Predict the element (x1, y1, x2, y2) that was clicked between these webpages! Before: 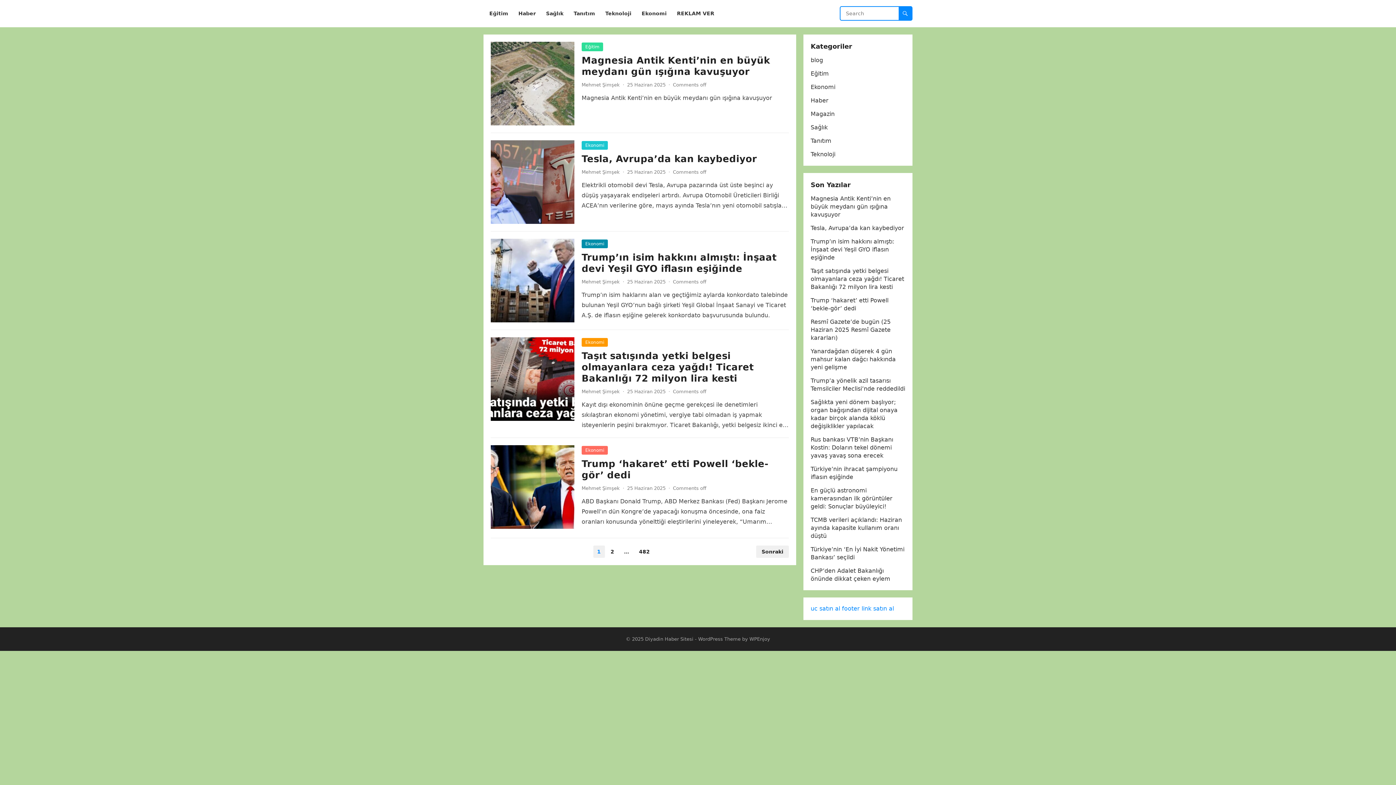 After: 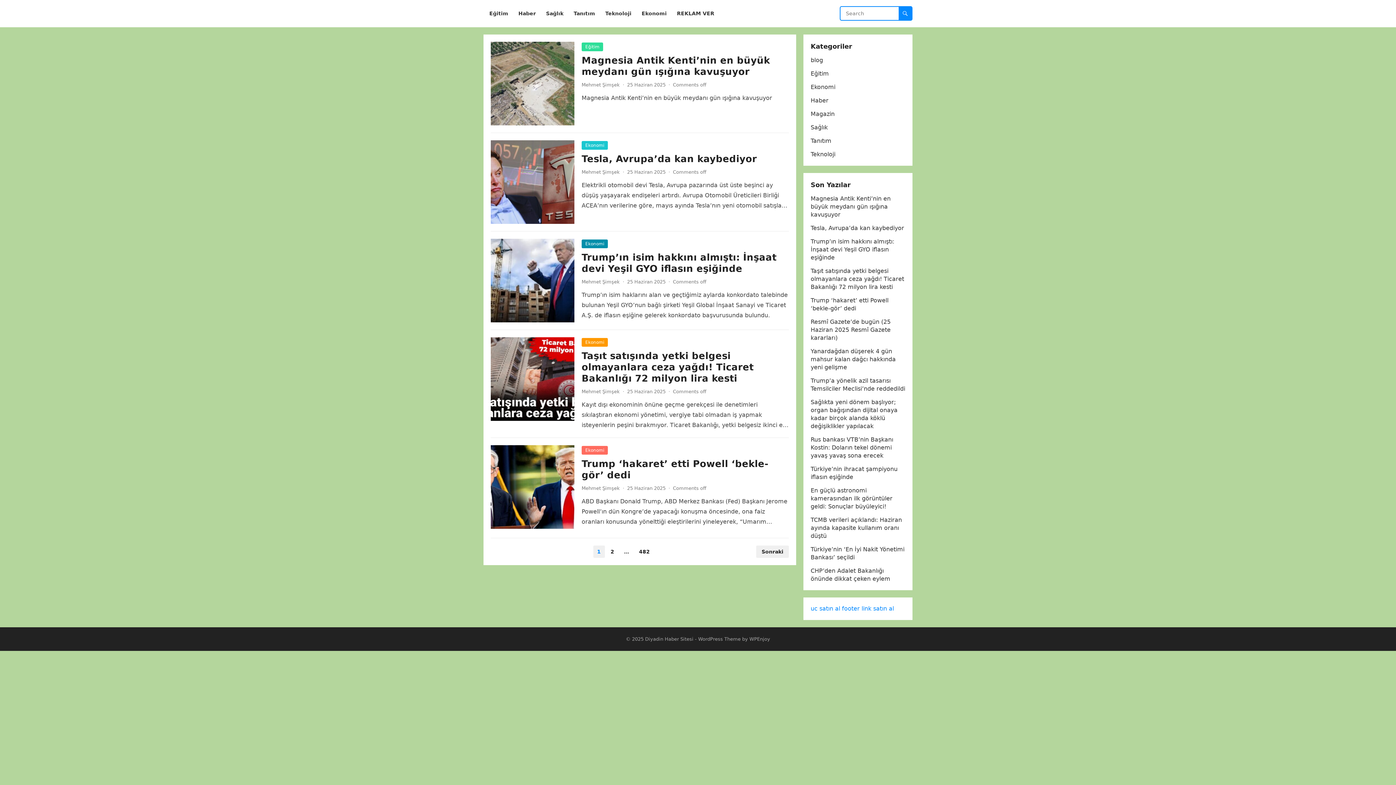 Action: bbox: (842, 605, 894, 612) label: footer link satın al